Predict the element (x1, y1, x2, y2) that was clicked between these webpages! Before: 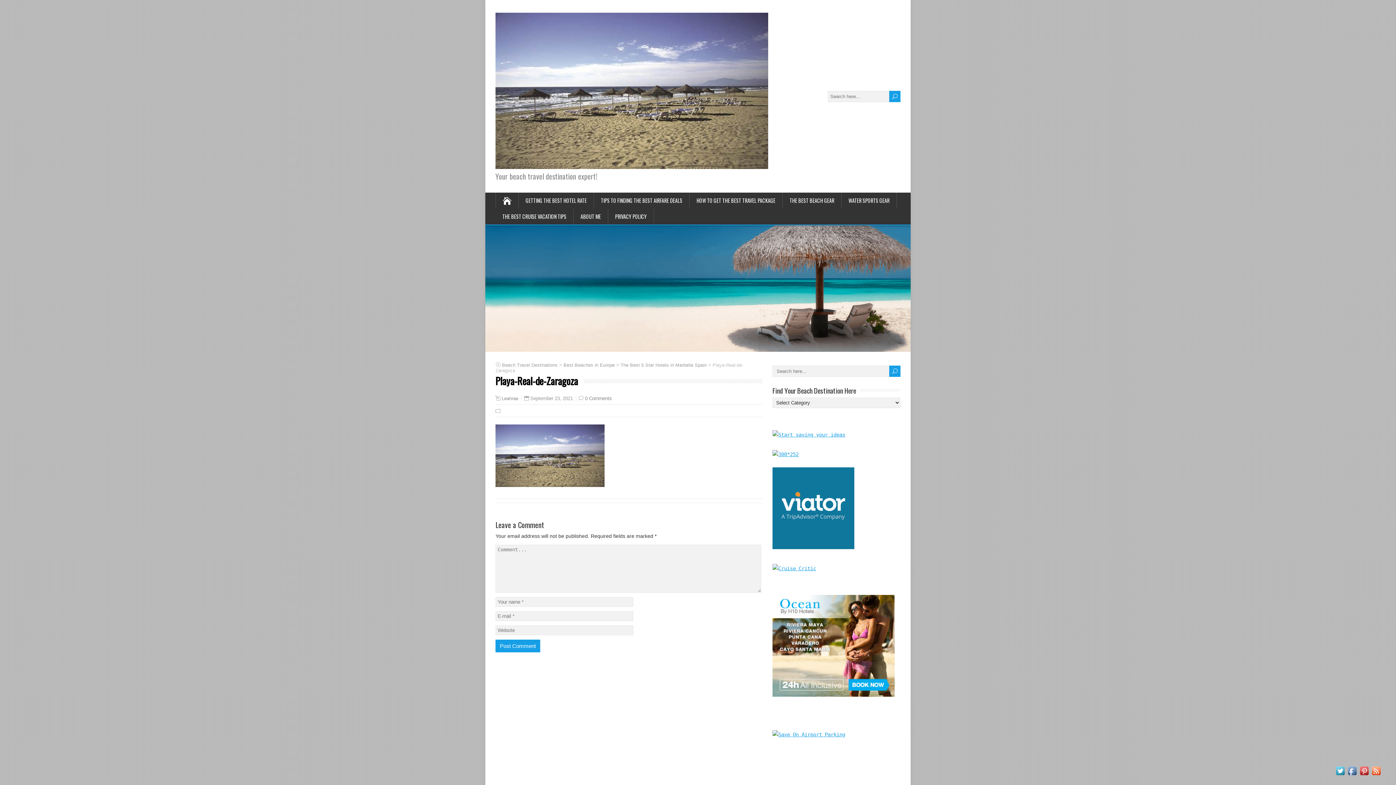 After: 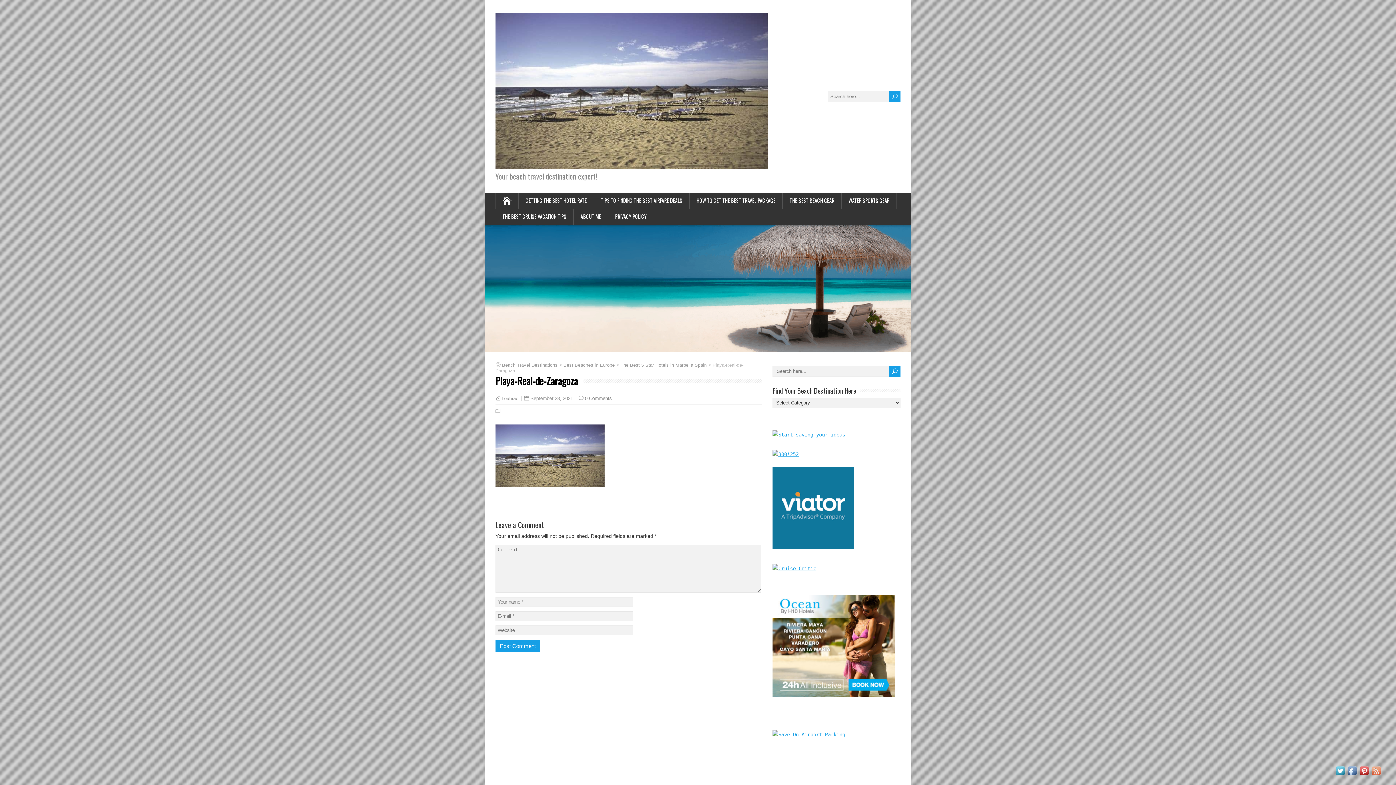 Action: bbox: (1368, 771, 1380, 777)